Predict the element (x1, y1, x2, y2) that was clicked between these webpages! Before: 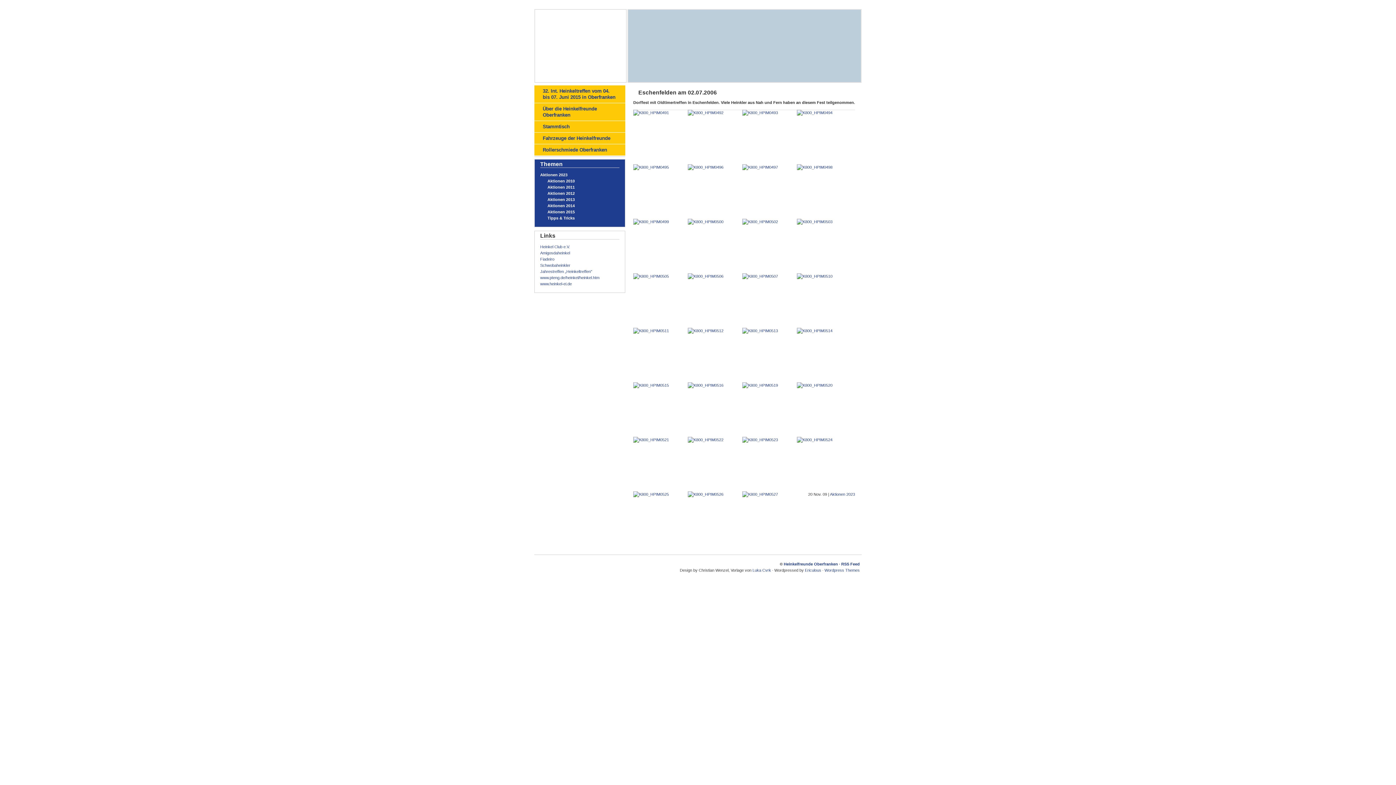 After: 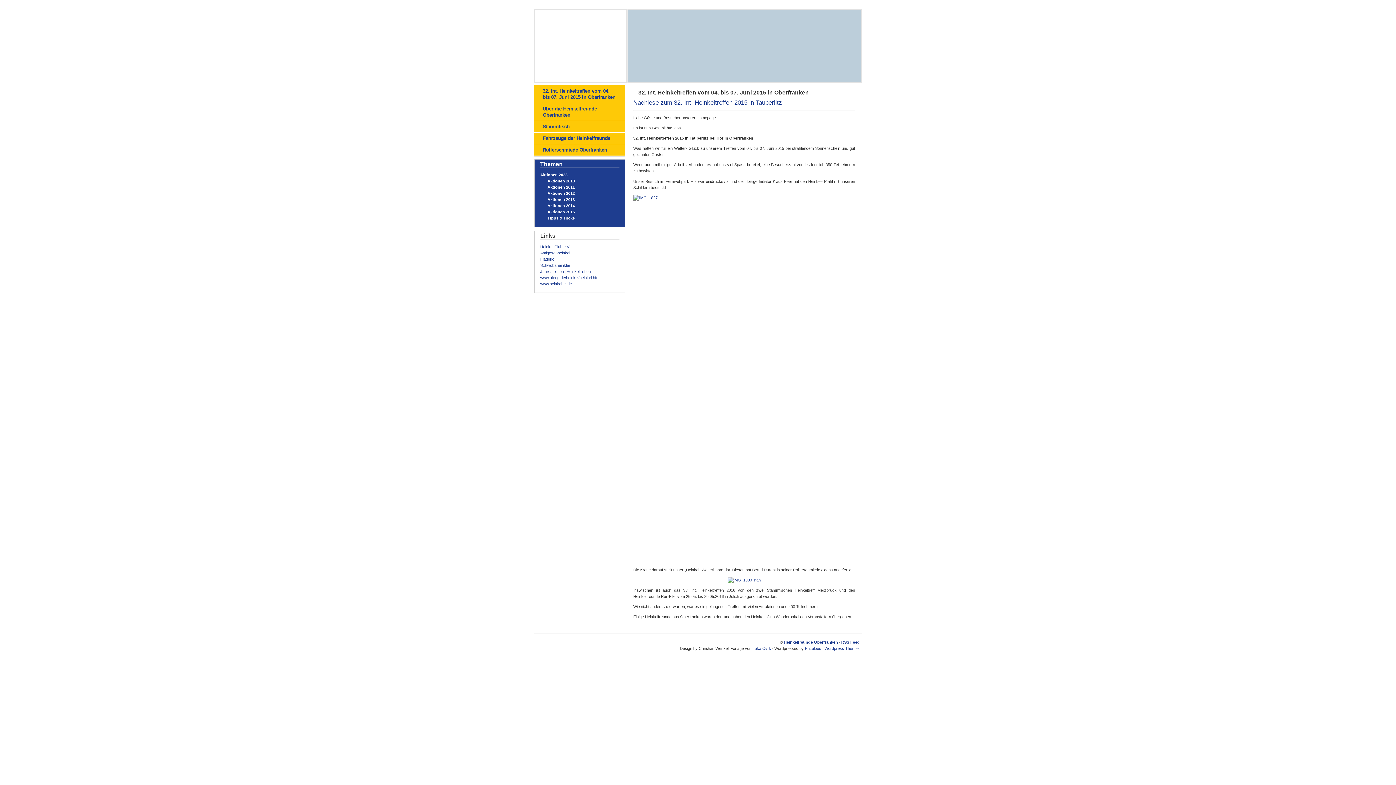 Action: bbox: (784, 562, 838, 566) label: Heinkelfreunde Oberfranken